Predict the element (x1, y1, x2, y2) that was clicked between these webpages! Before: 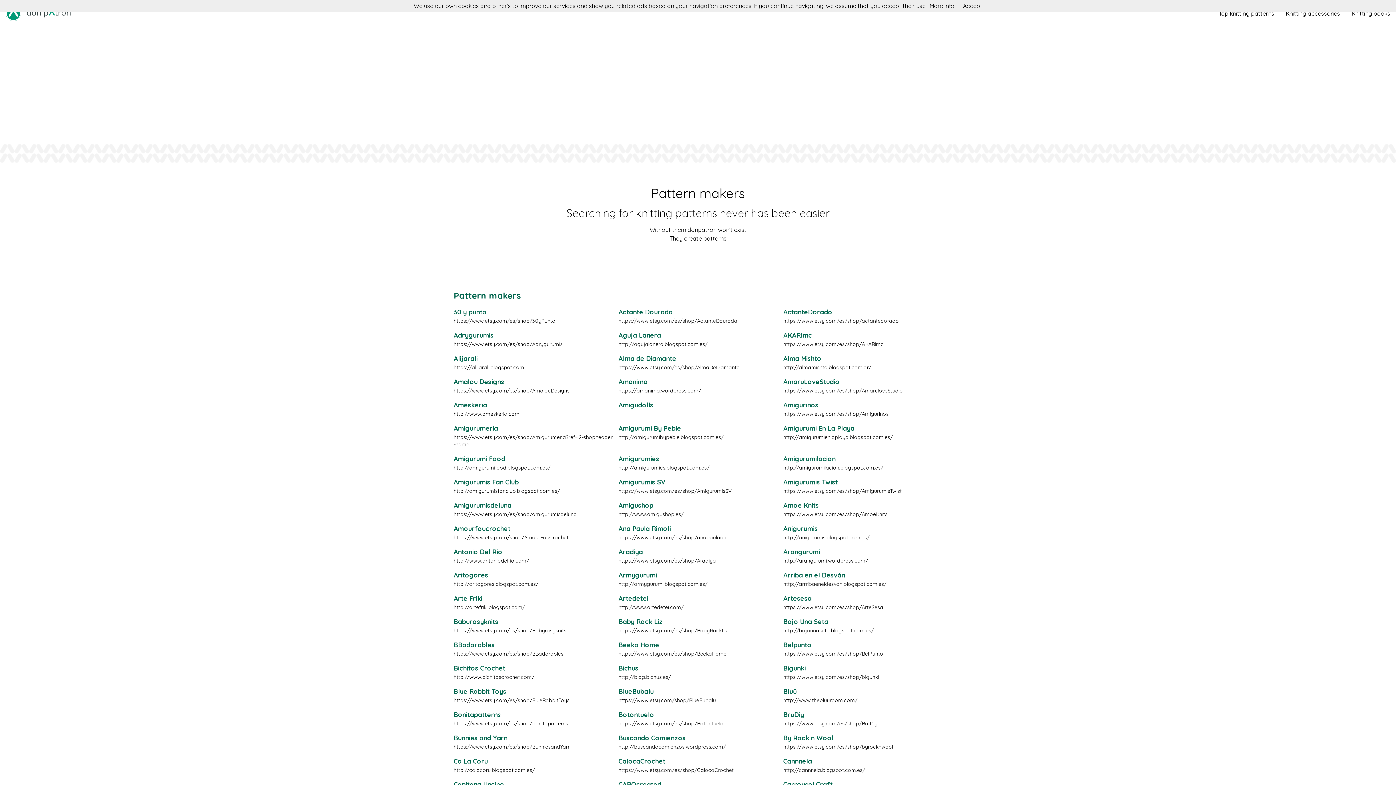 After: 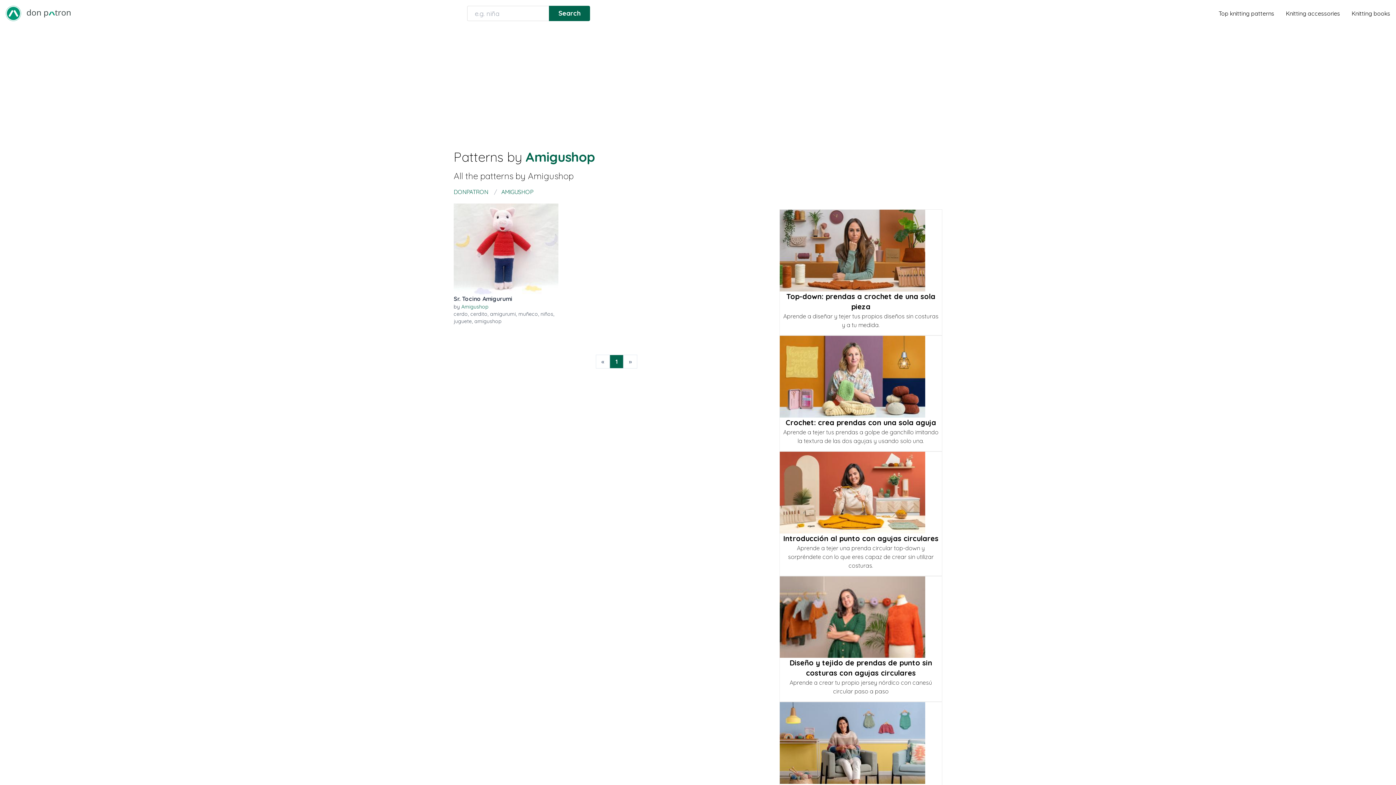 Action: bbox: (618, 500, 777, 510) label: Amigushop